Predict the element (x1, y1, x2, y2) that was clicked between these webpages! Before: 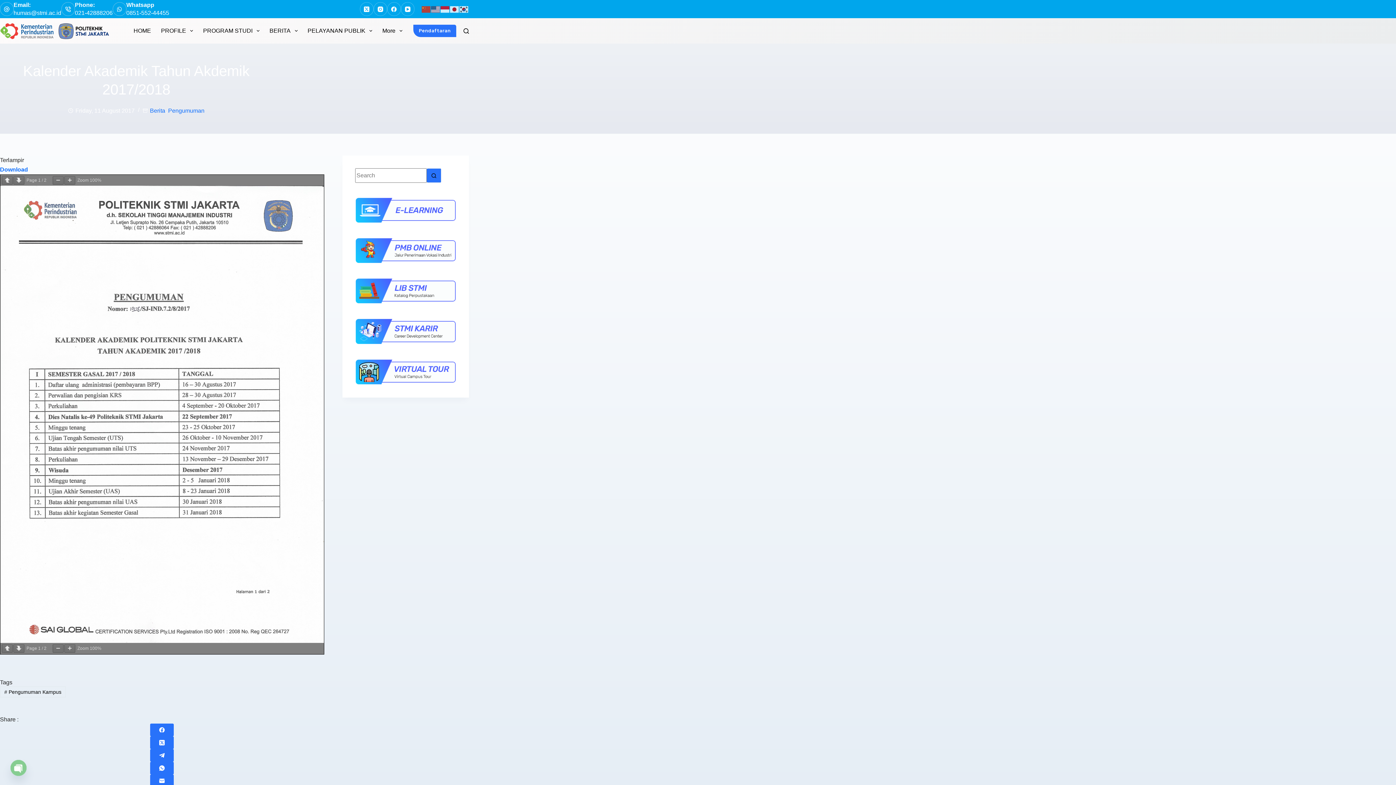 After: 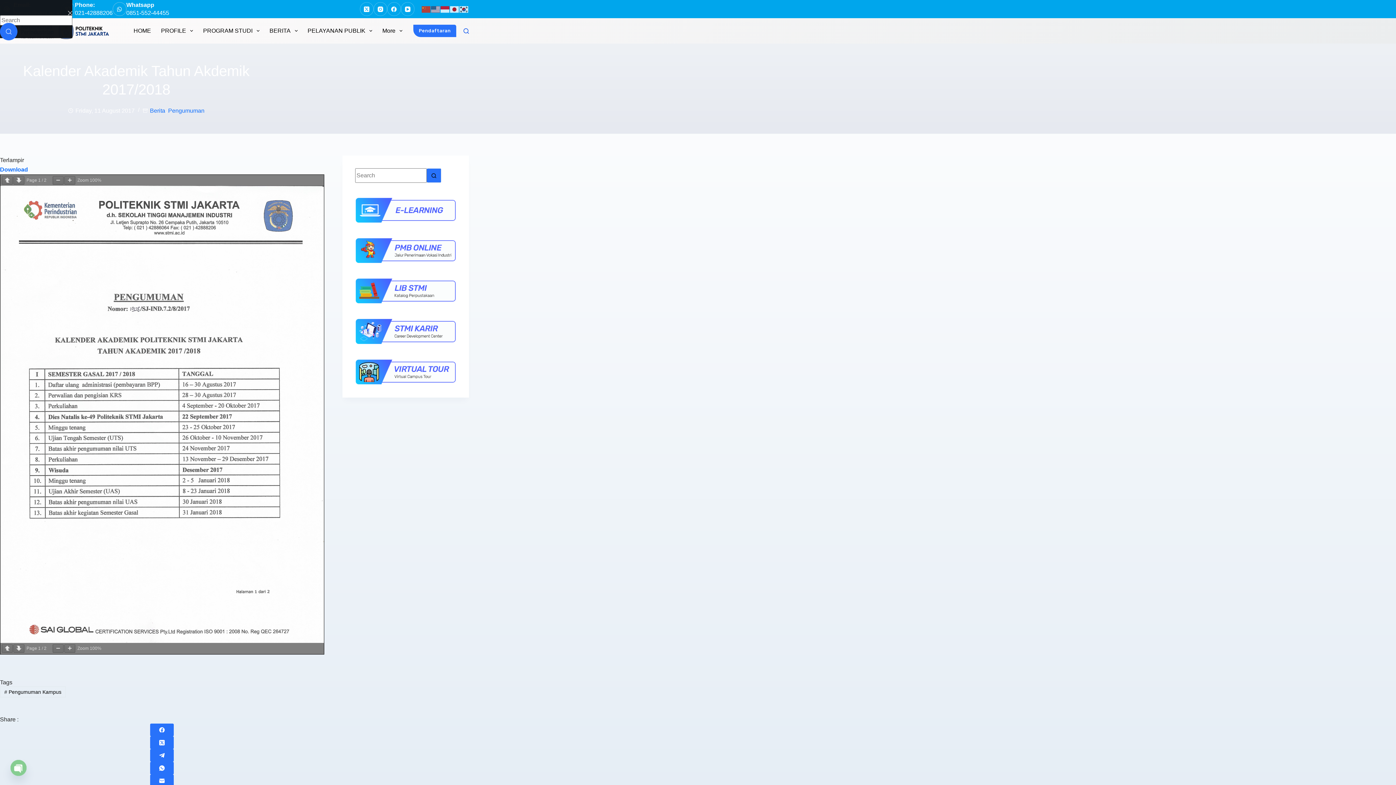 Action: label: Search bbox: (463, 28, 469, 33)